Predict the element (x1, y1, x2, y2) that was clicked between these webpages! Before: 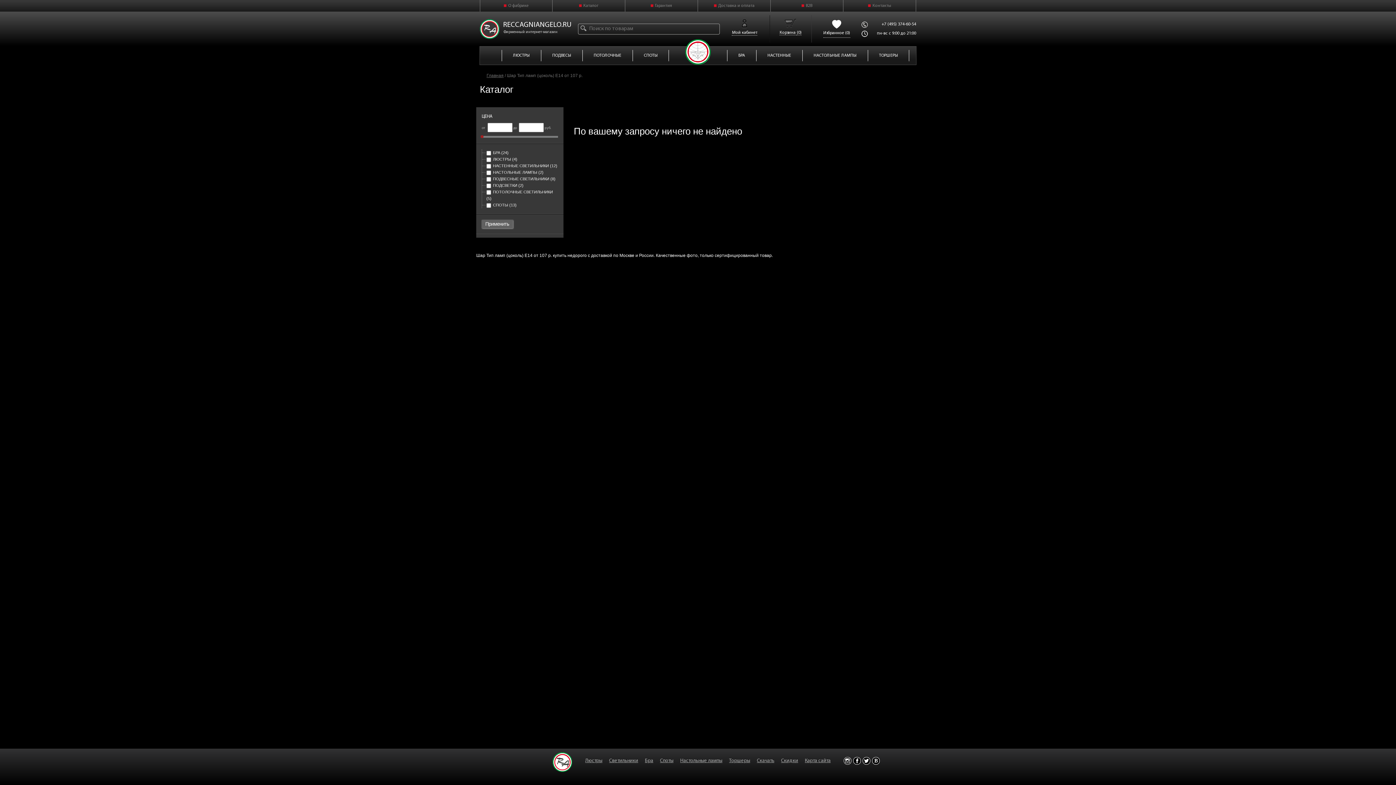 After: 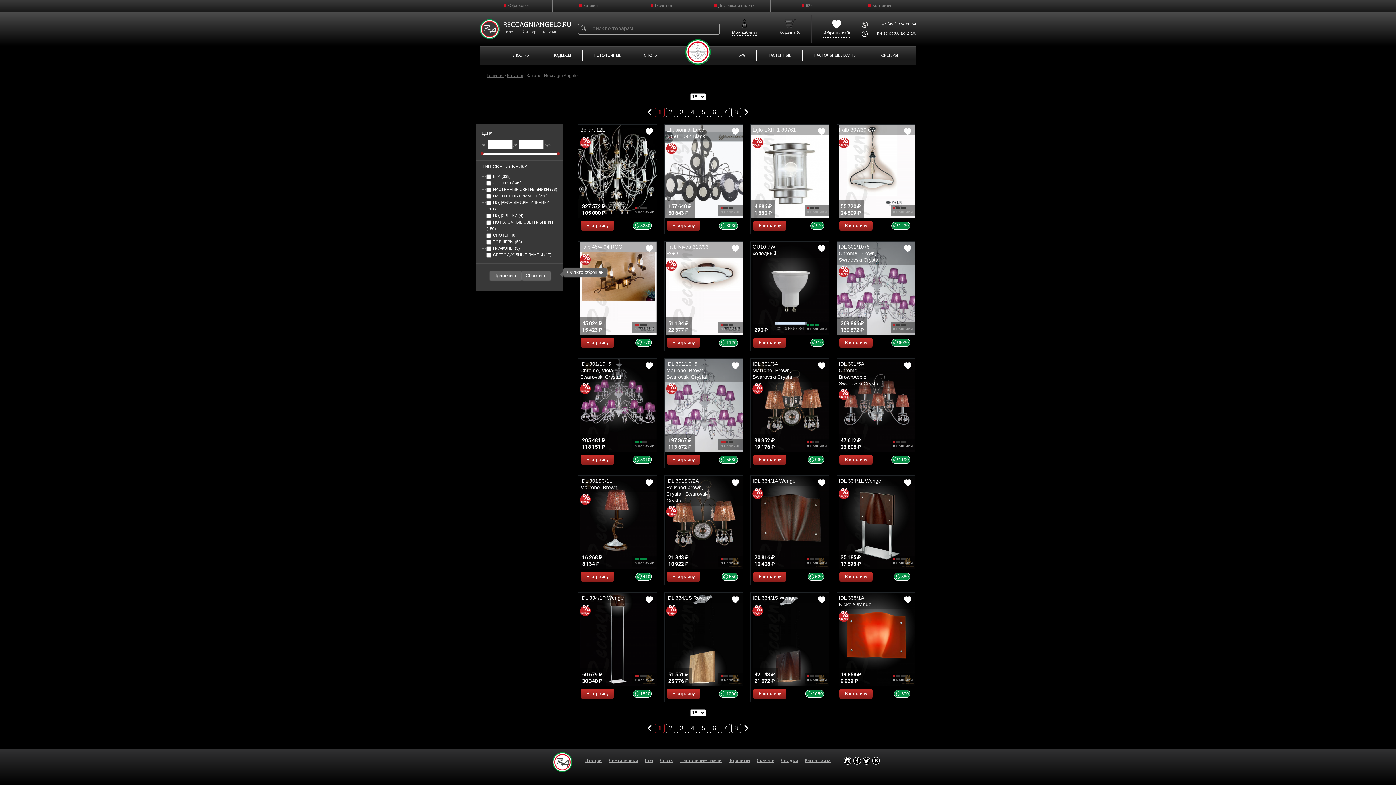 Action: bbox: (481, 220, 513, 228) label: Применить